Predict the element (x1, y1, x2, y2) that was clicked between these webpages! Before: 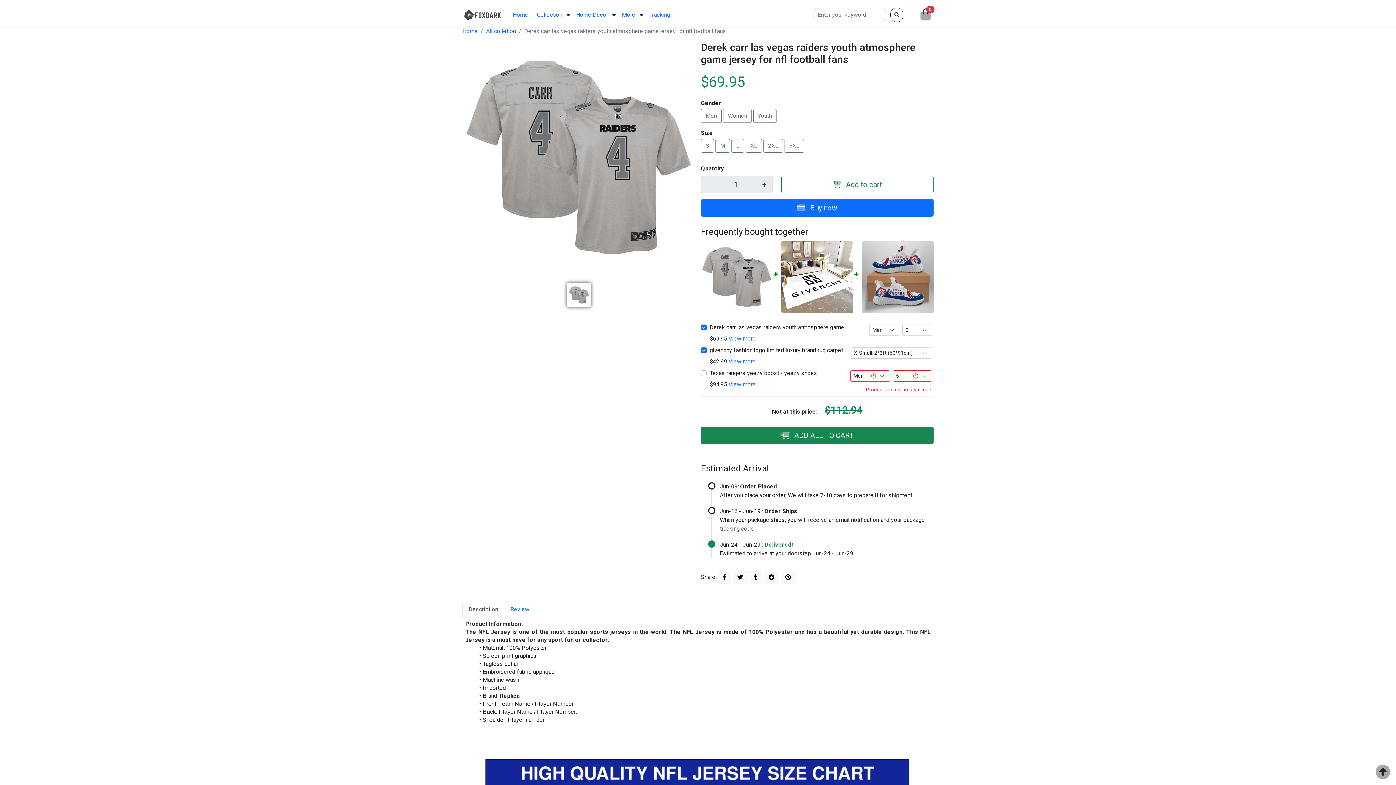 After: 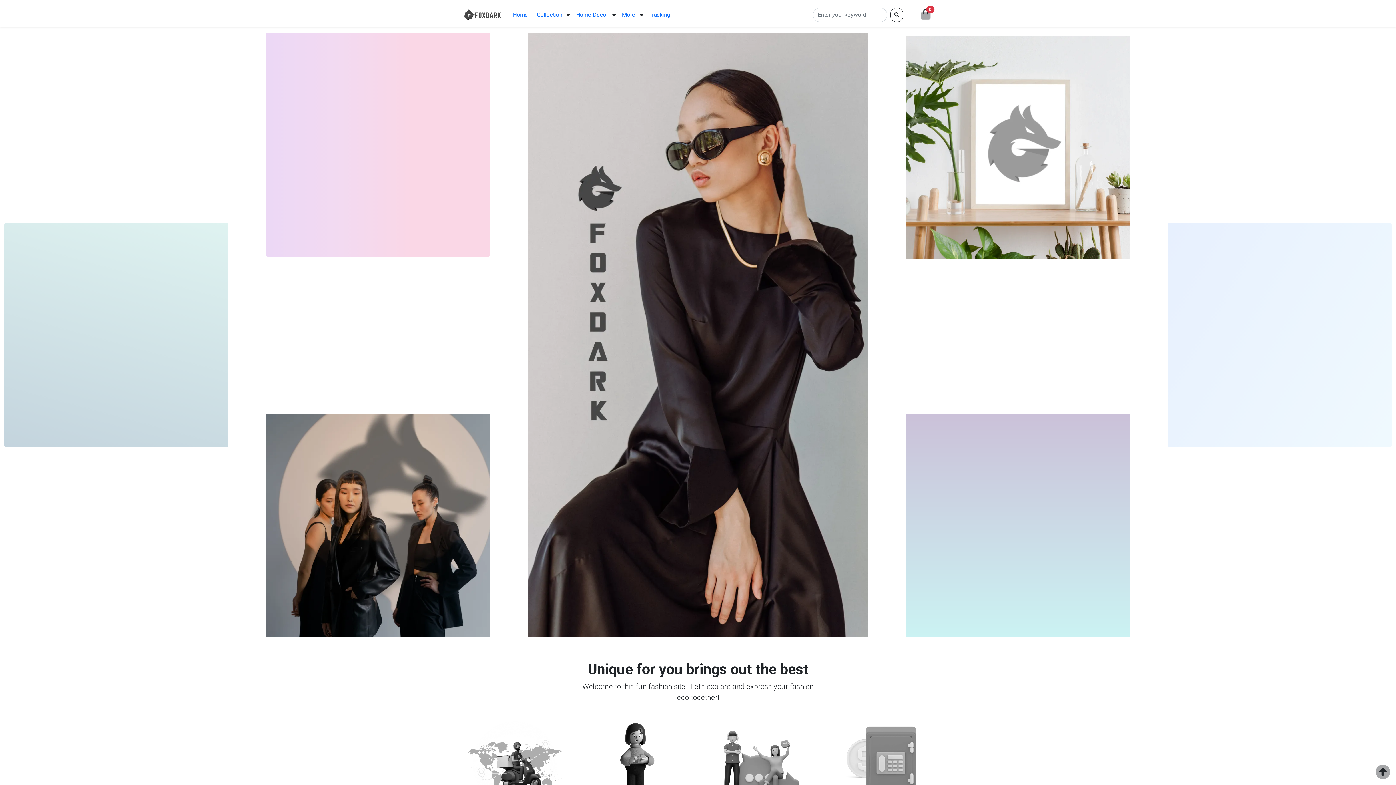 Action: bbox: (462, 5, 501, 24)